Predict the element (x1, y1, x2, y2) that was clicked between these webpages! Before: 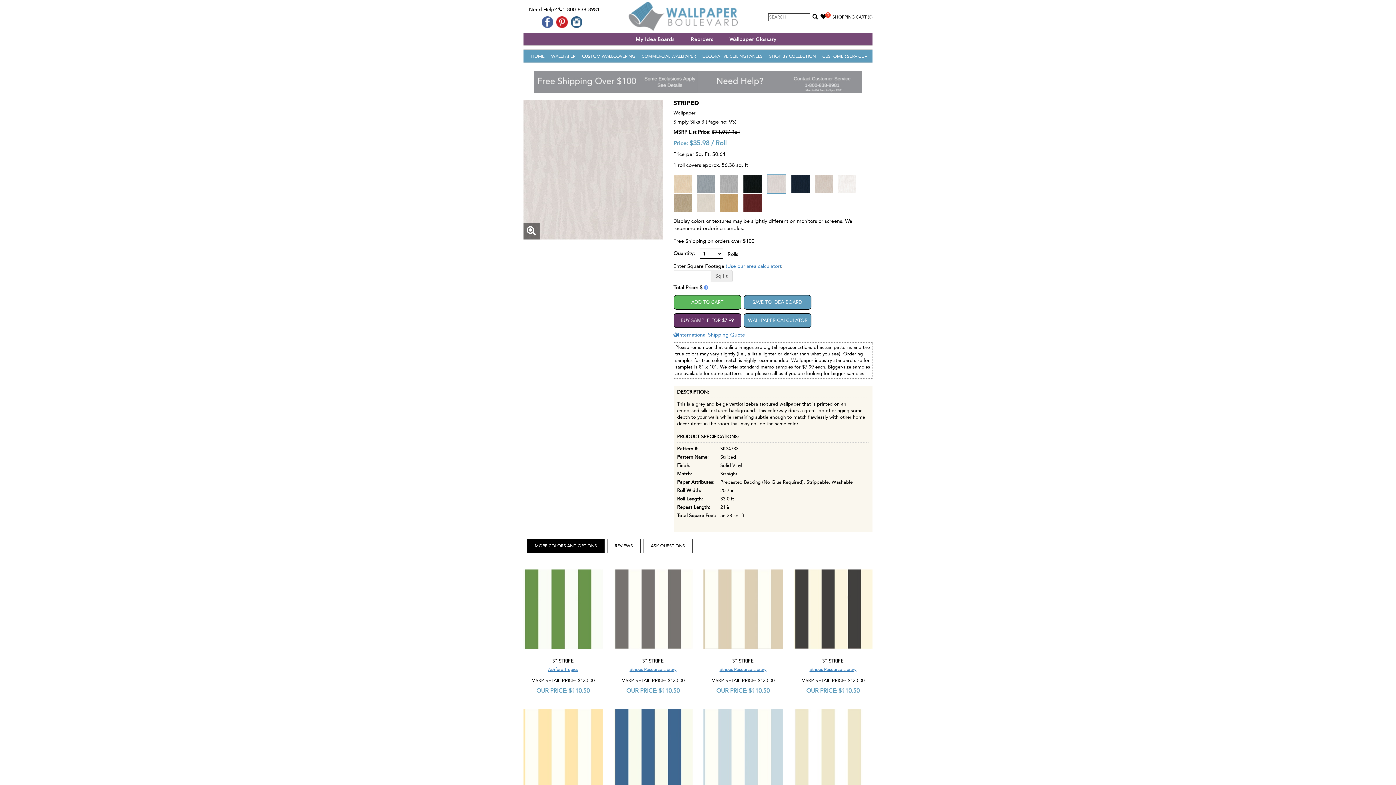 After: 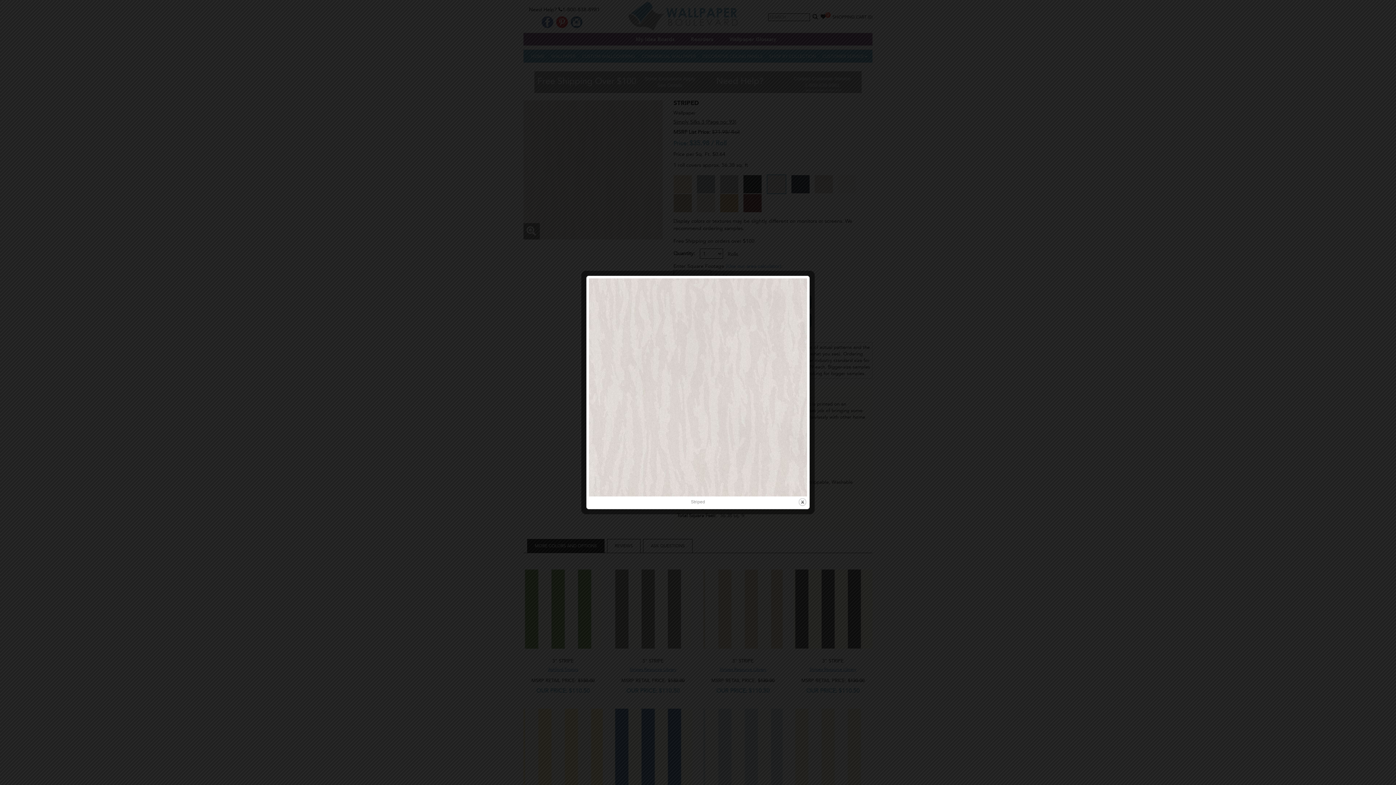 Action: bbox: (526, 226, 536, 237)